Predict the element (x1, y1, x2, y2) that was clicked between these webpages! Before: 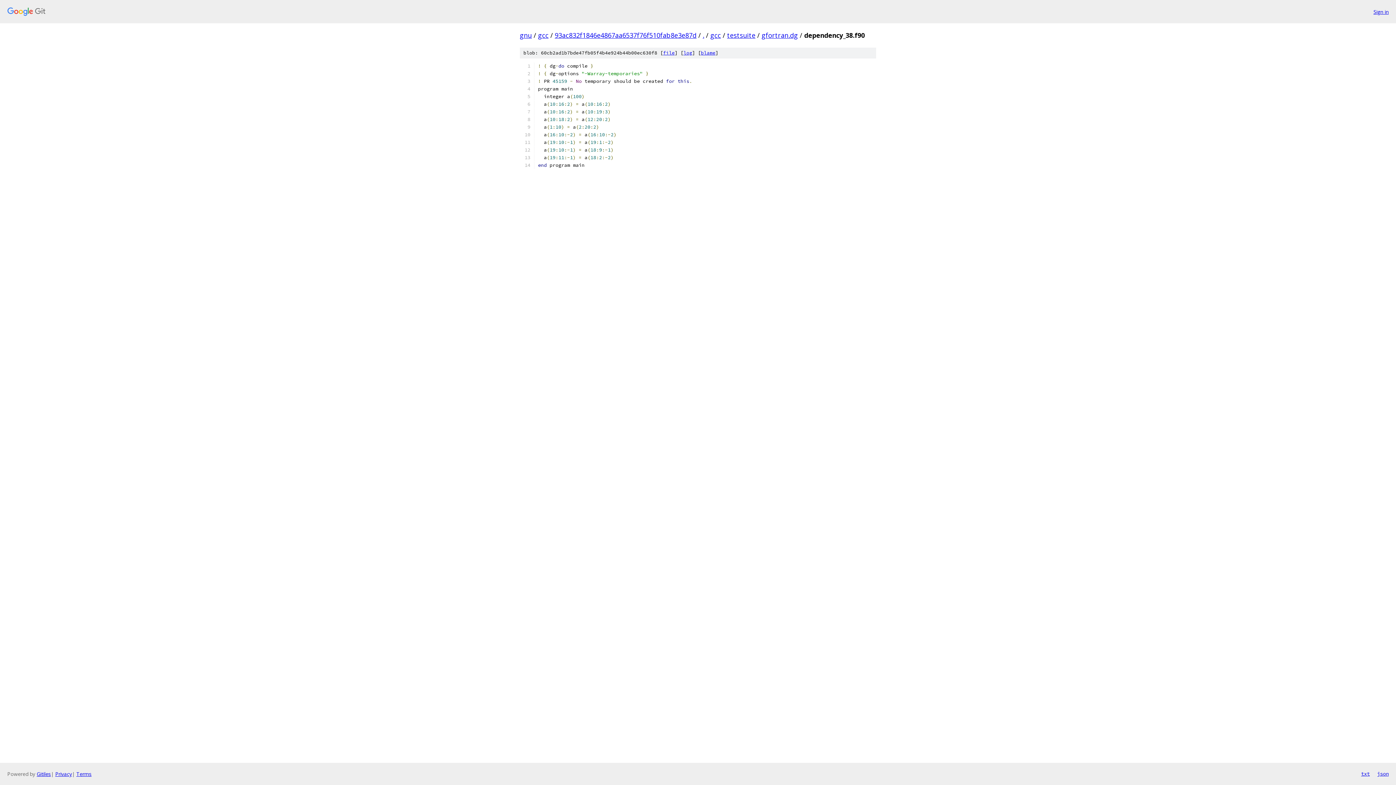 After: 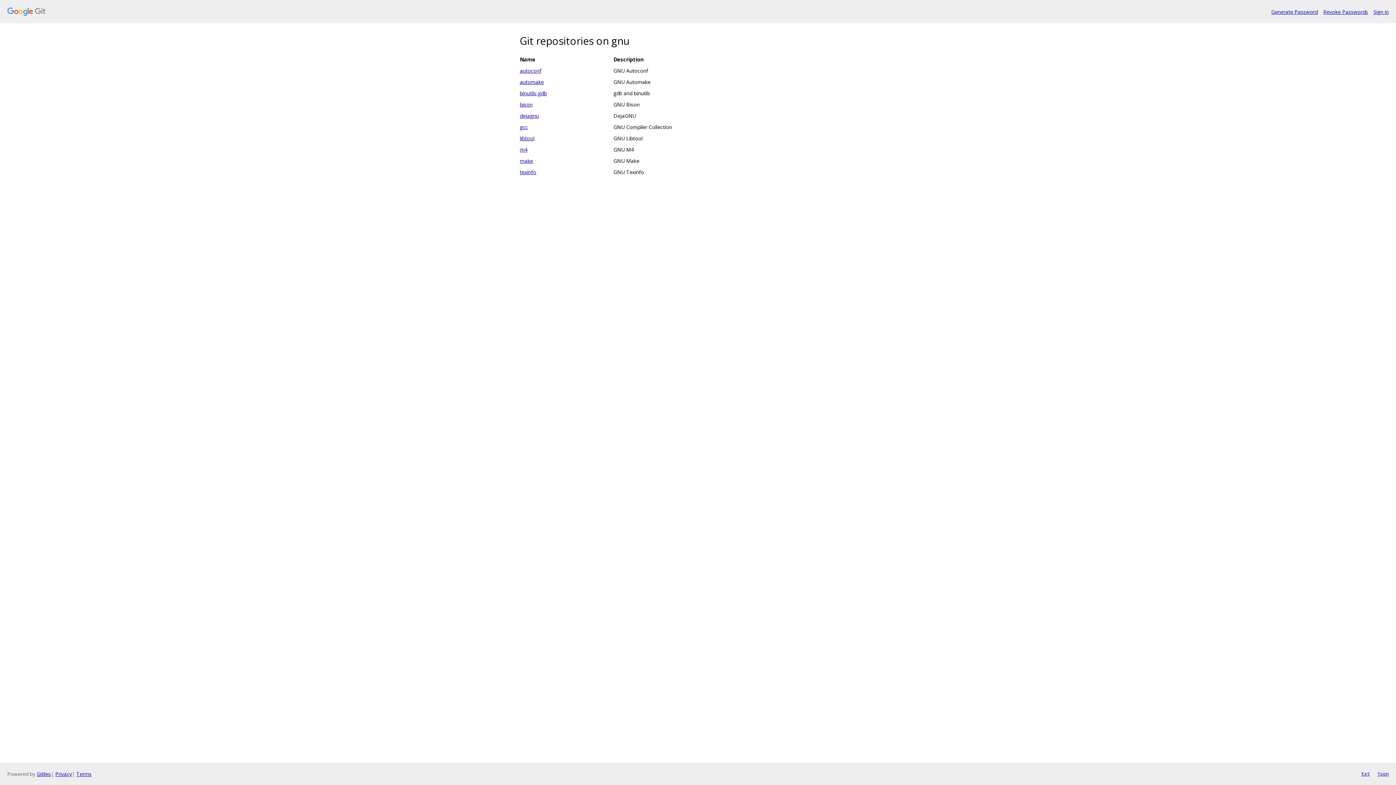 Action: bbox: (7, 7, 1368, 16)